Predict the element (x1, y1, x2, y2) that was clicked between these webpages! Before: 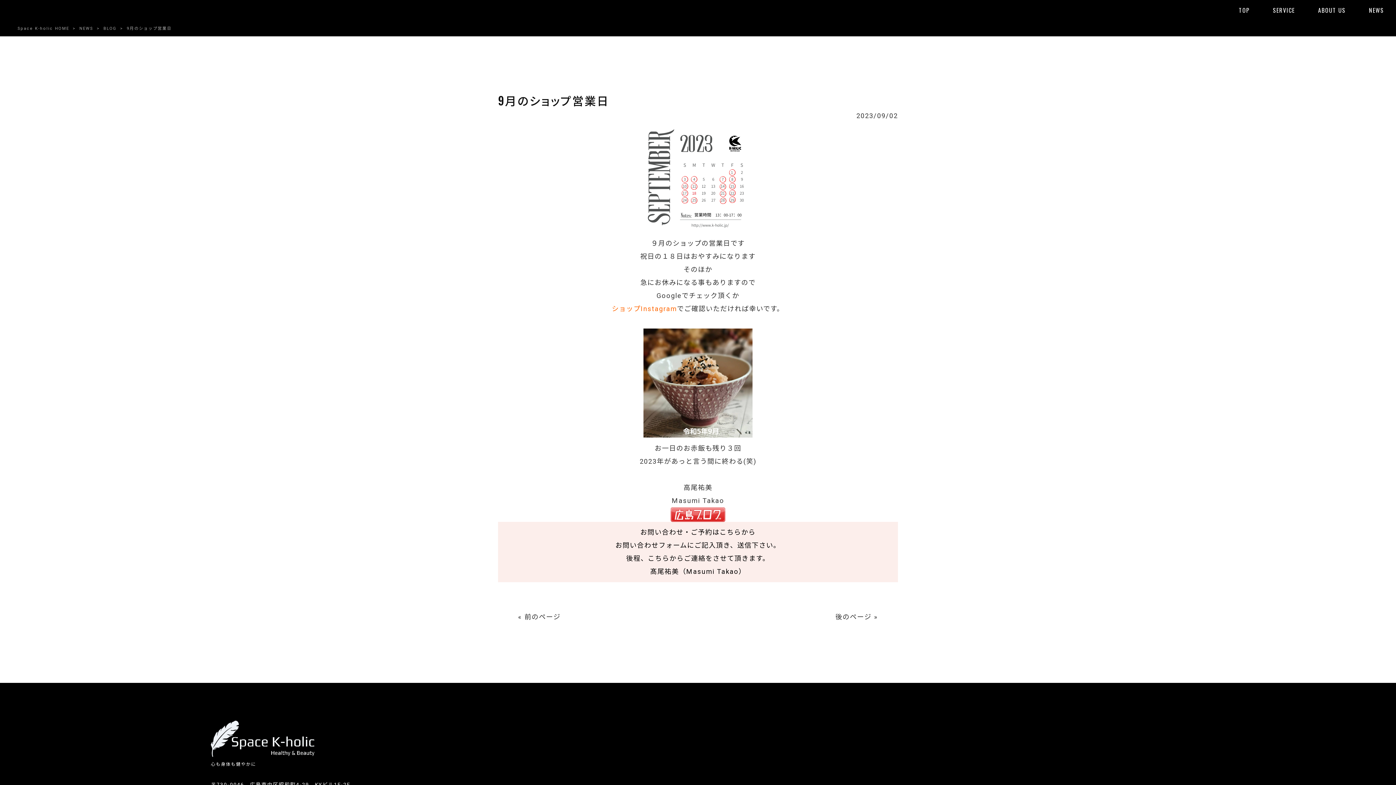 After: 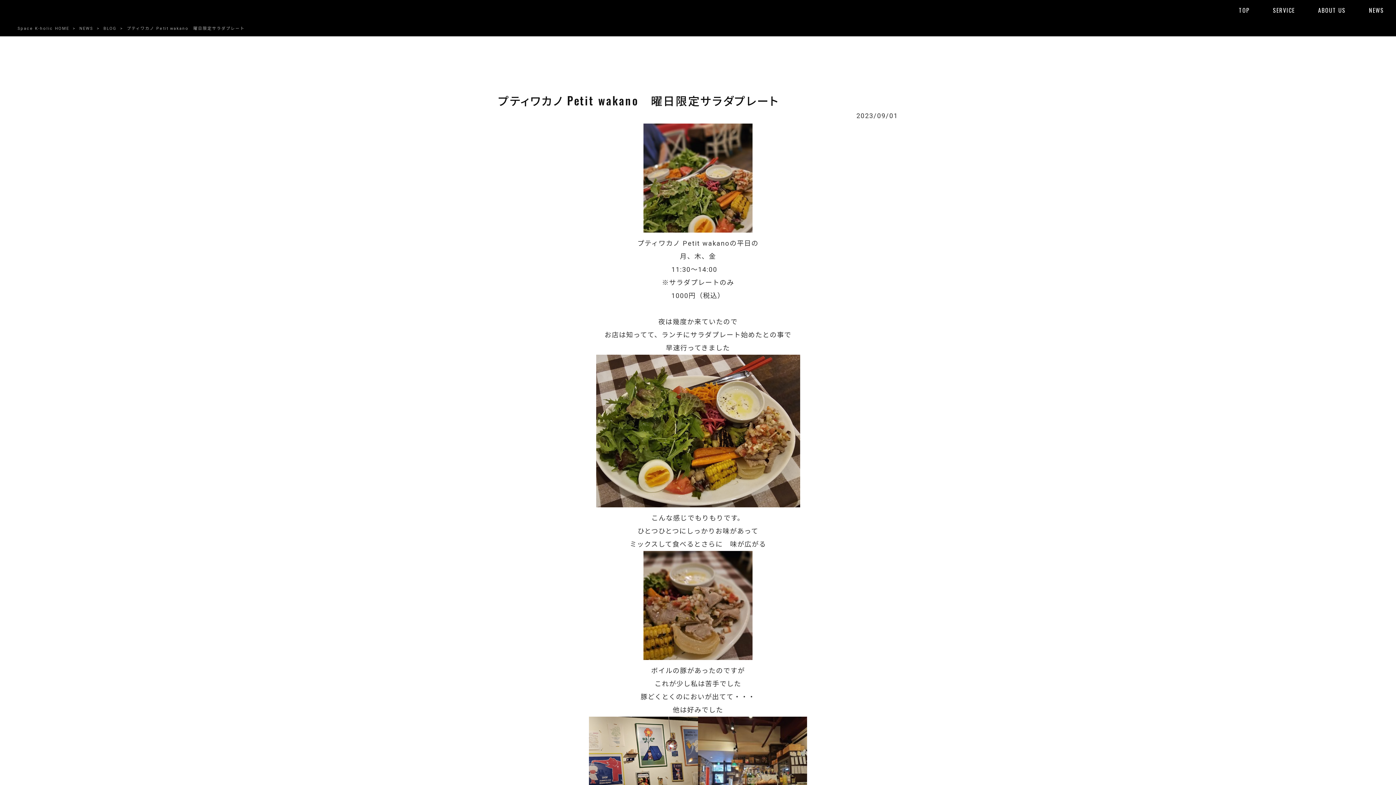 Action: label: « 前のページ bbox: (518, 613, 560, 621)